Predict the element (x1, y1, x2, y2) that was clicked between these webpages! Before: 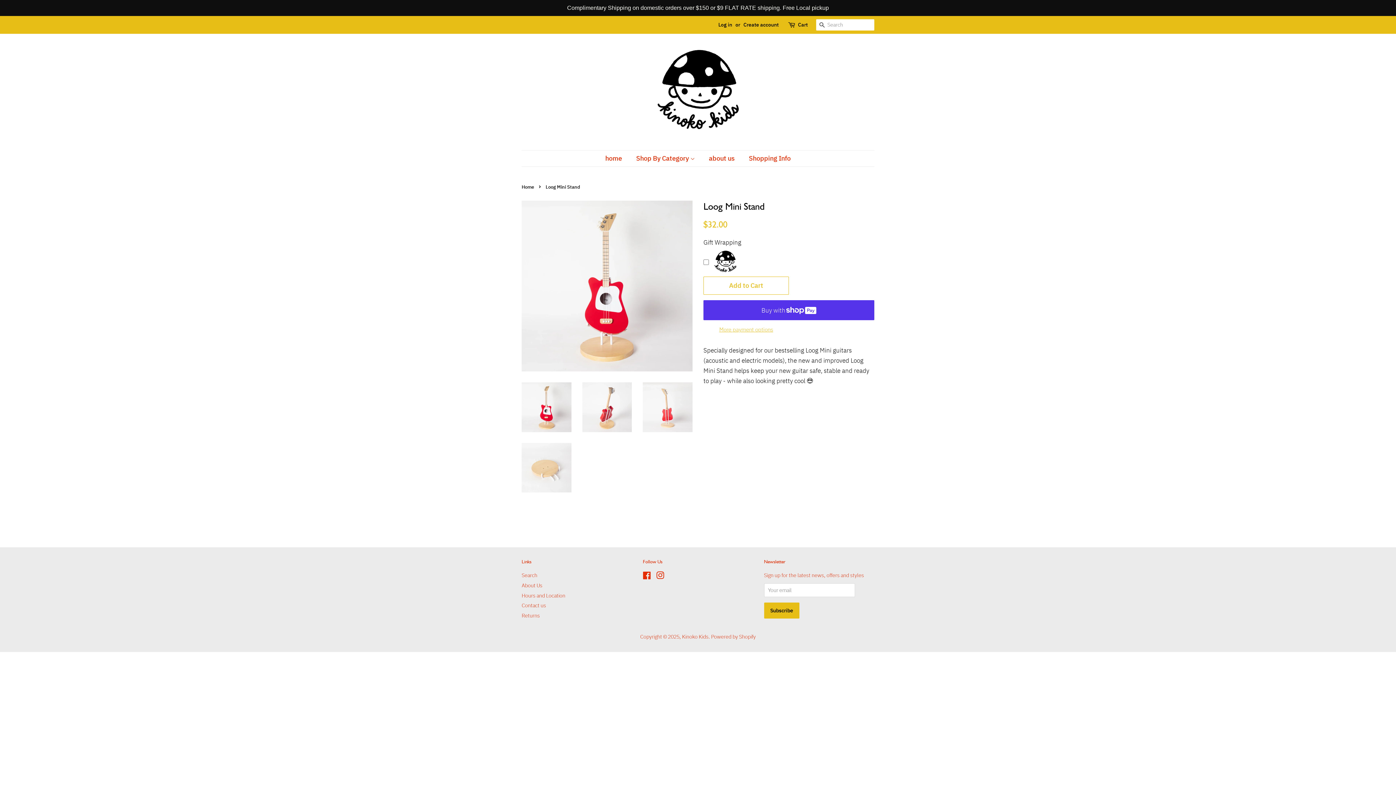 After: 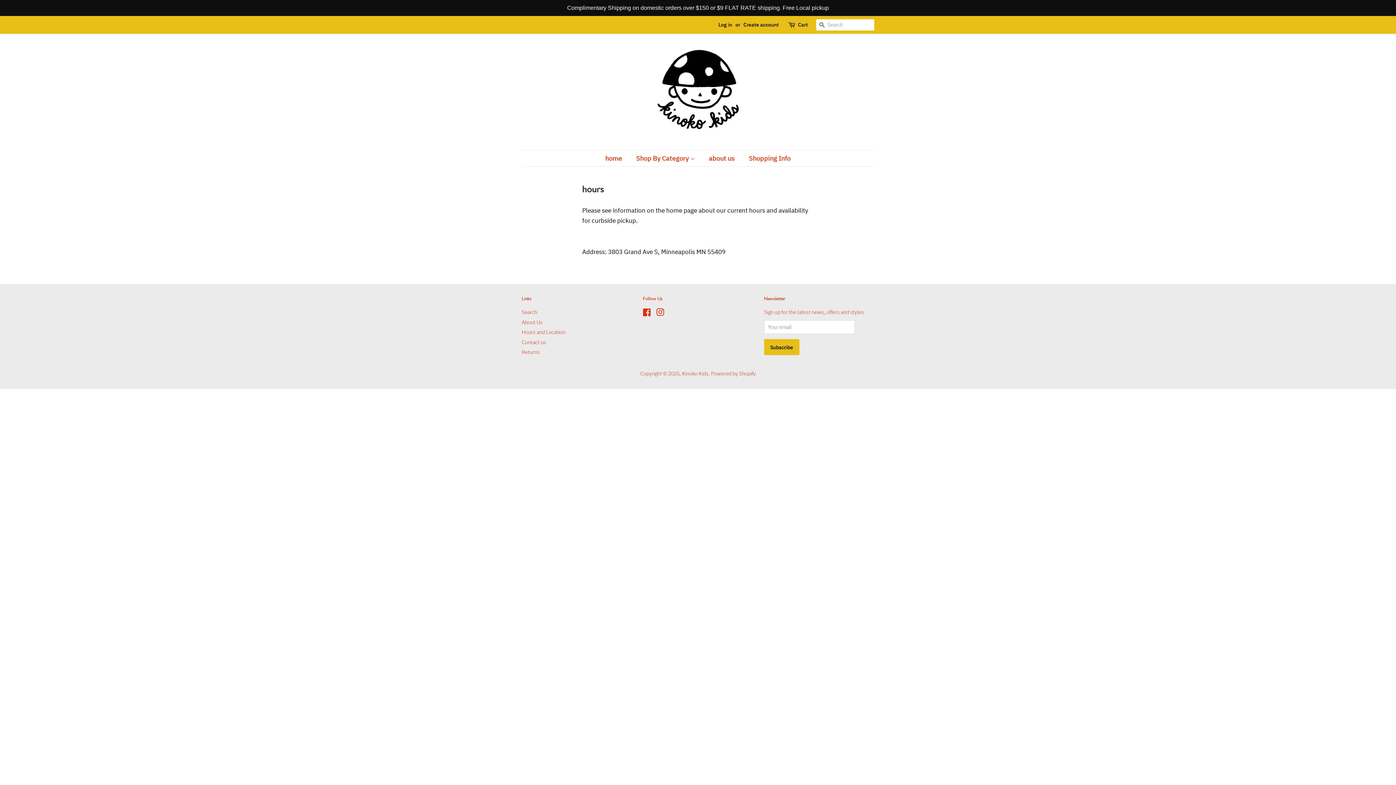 Action: label: Hours and Location bbox: (521, 592, 565, 599)